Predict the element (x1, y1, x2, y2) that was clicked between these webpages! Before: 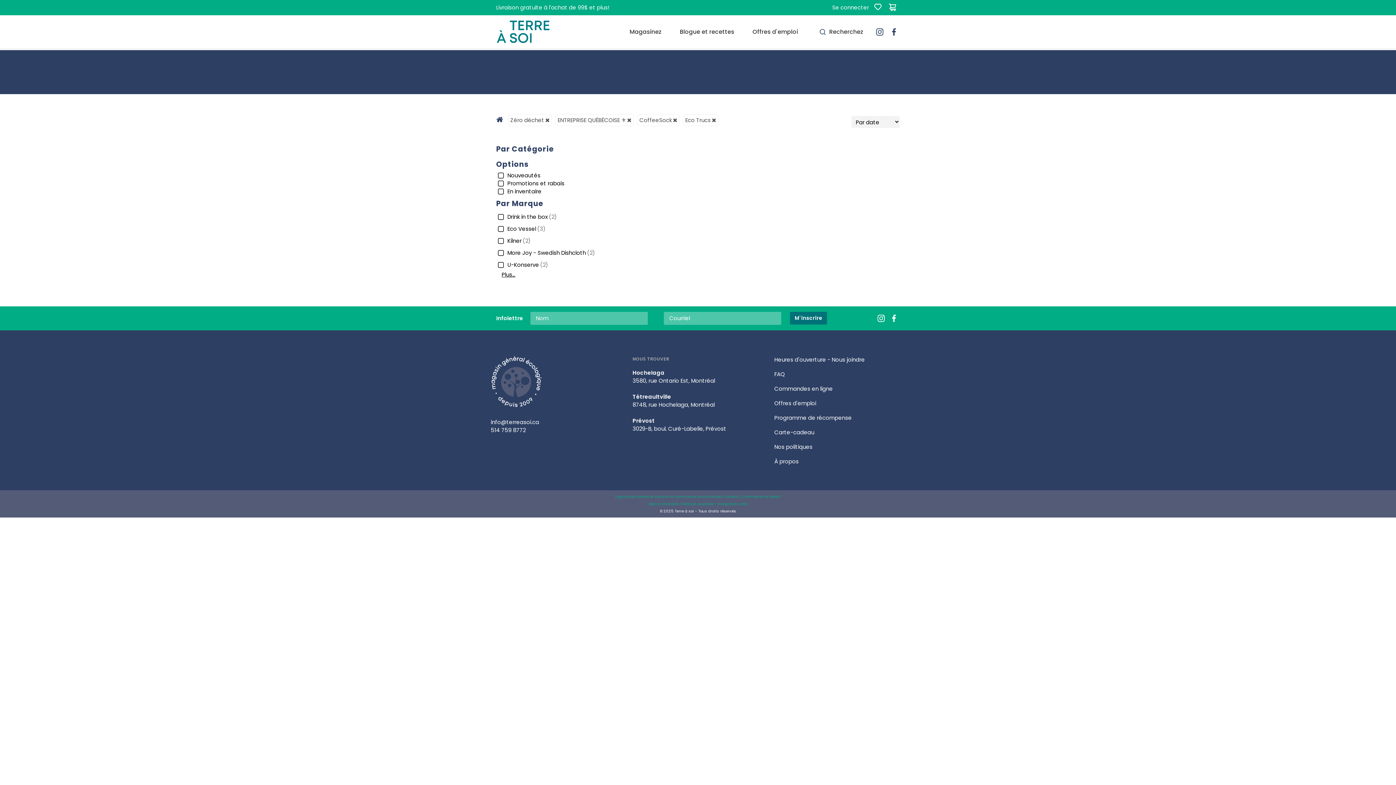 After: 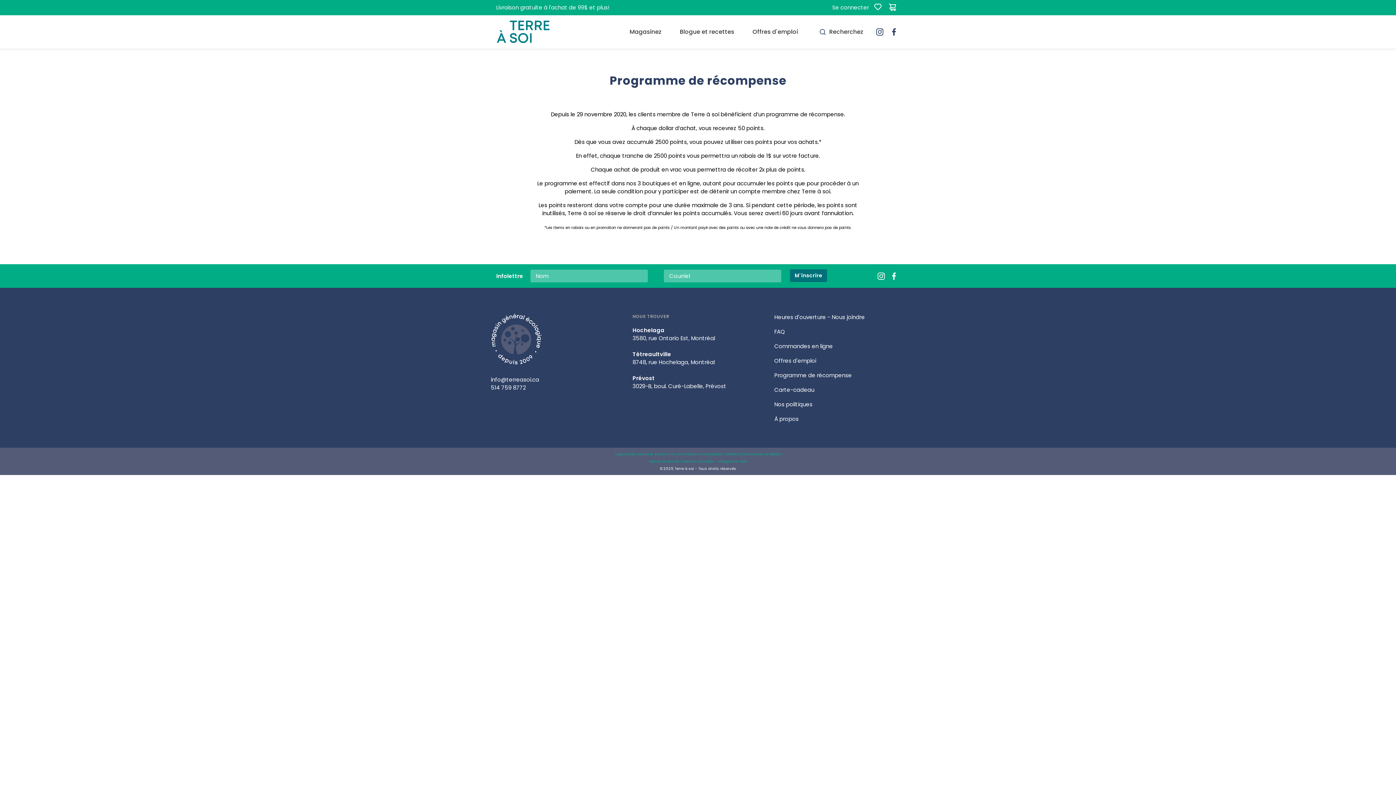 Action: bbox: (774, 414, 905, 422) label: Programme de récompense